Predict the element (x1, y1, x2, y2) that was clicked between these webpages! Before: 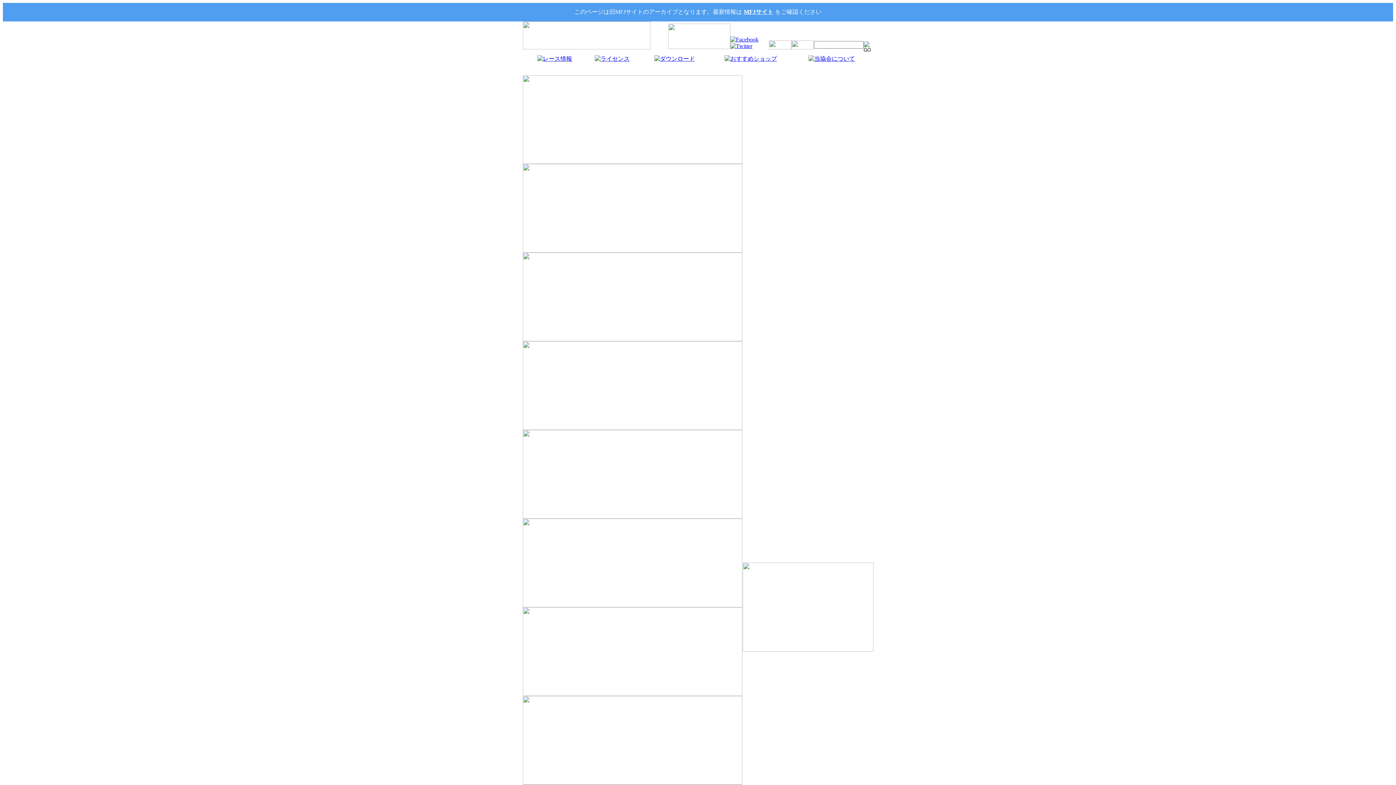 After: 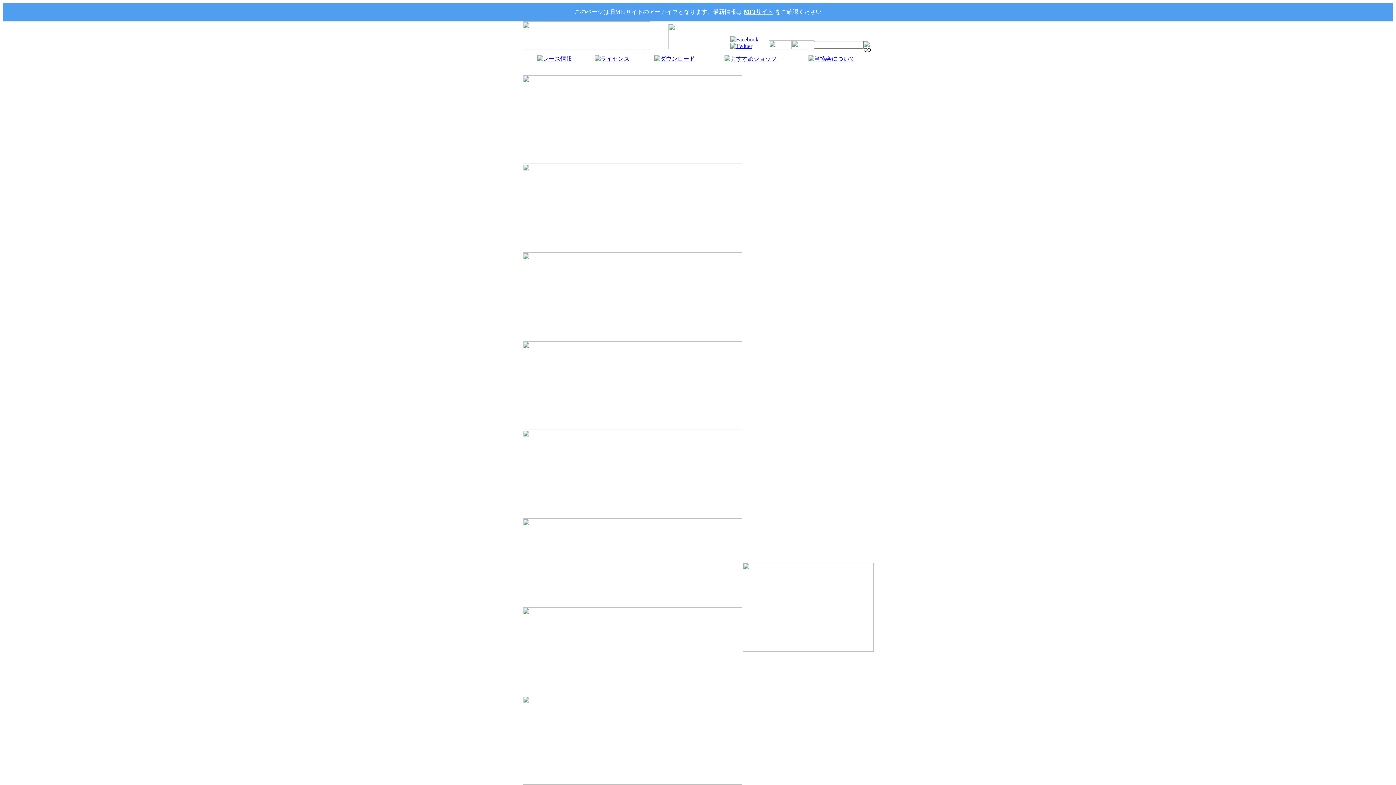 Action: bbox: (522, 691, 742, 697)